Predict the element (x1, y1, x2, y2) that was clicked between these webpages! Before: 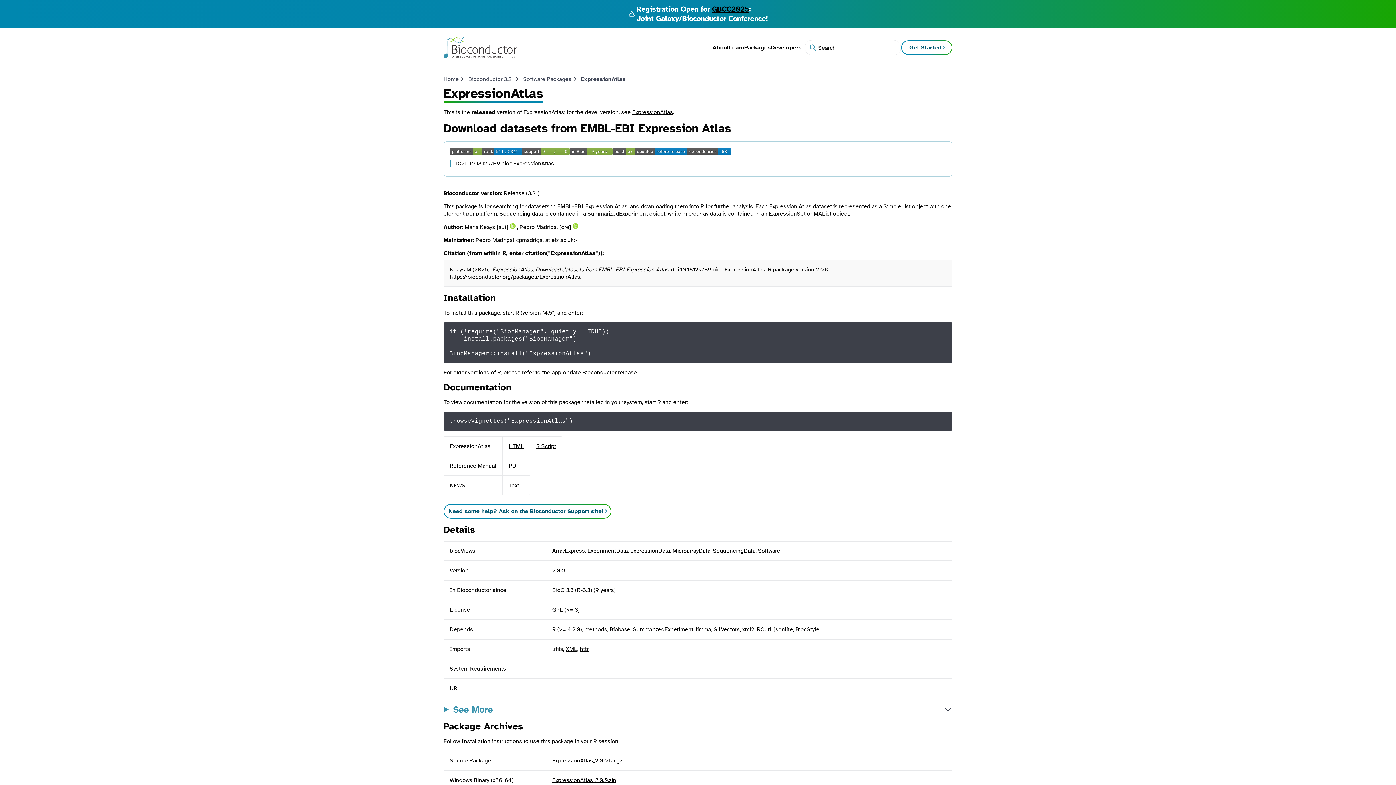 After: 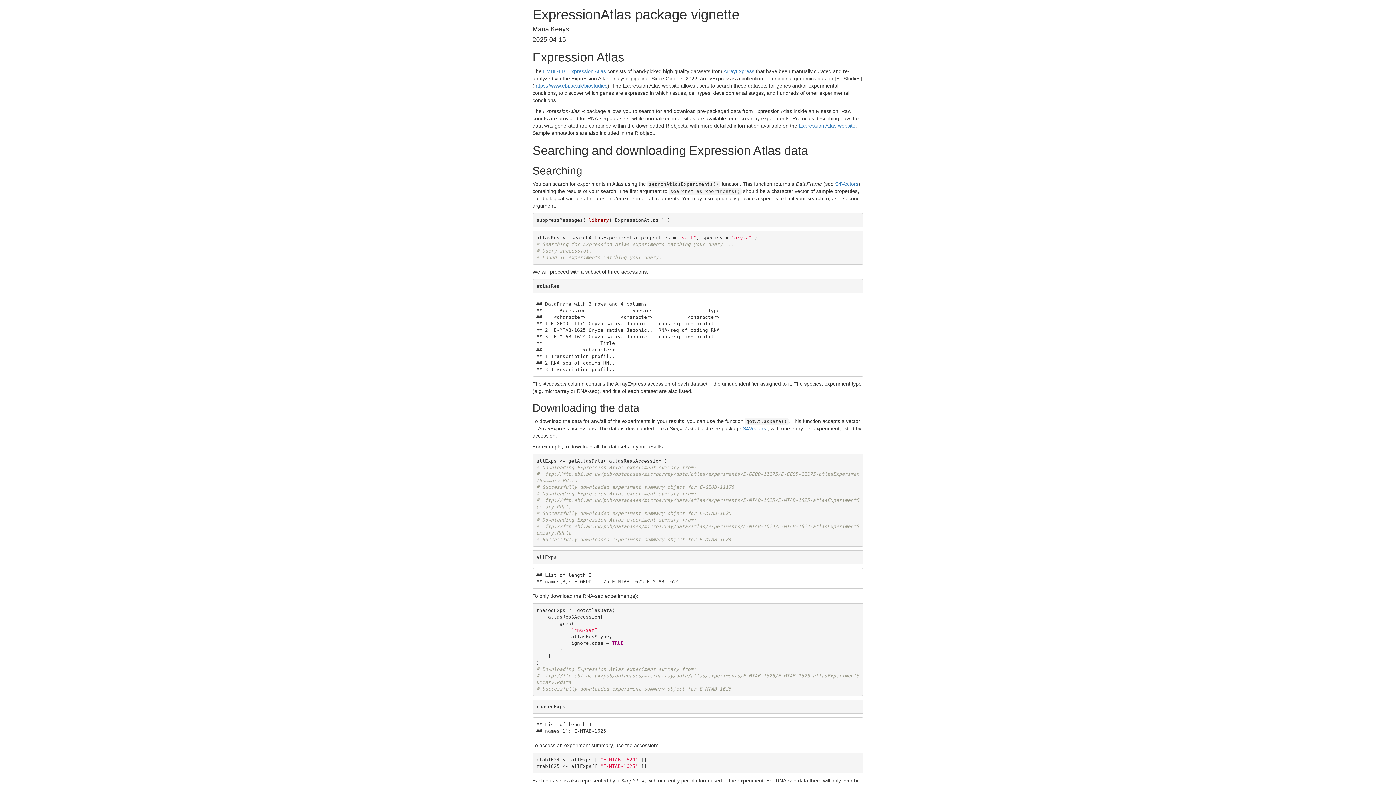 Action: label: HTML bbox: (508, 442, 524, 450)